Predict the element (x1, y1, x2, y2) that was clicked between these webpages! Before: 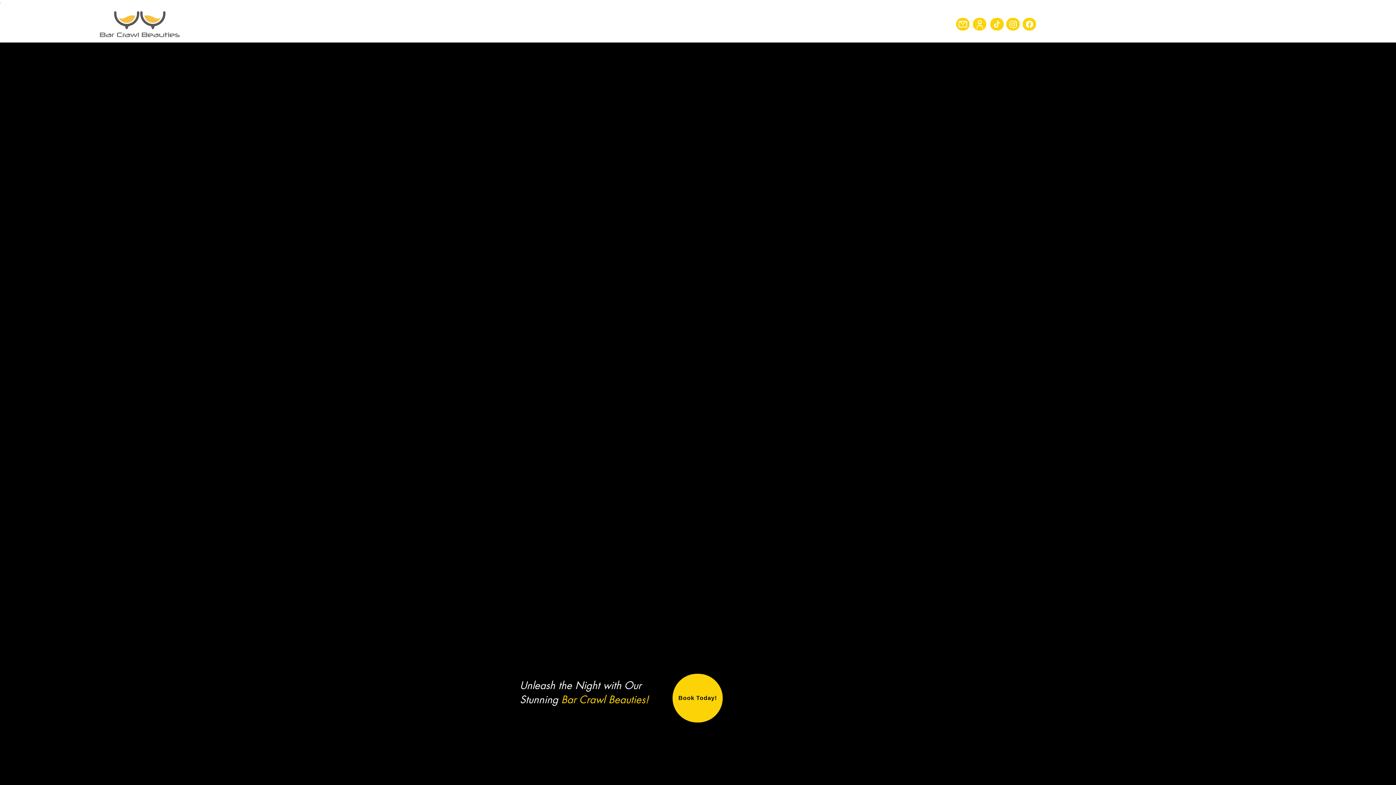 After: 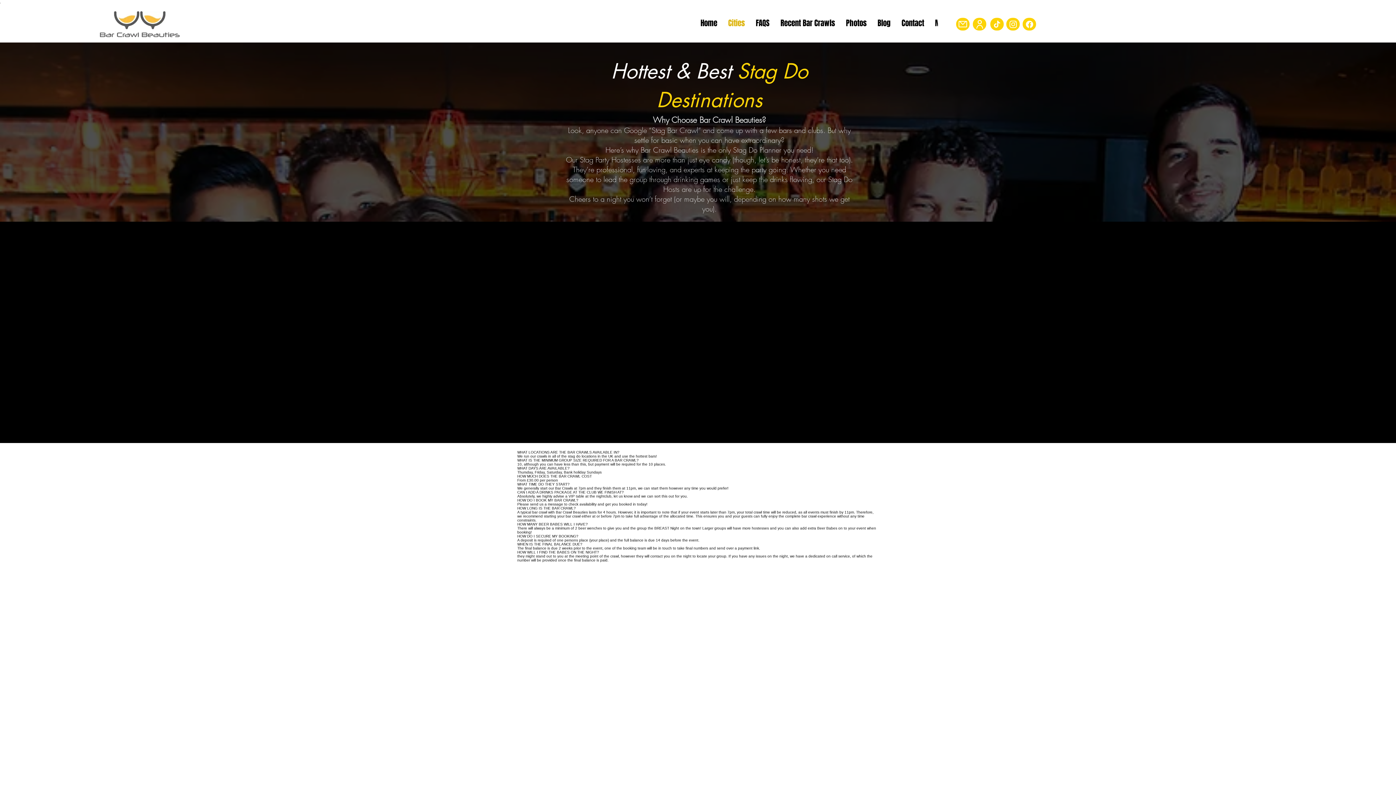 Action: label: Cities bbox: (722, 17, 750, 30)